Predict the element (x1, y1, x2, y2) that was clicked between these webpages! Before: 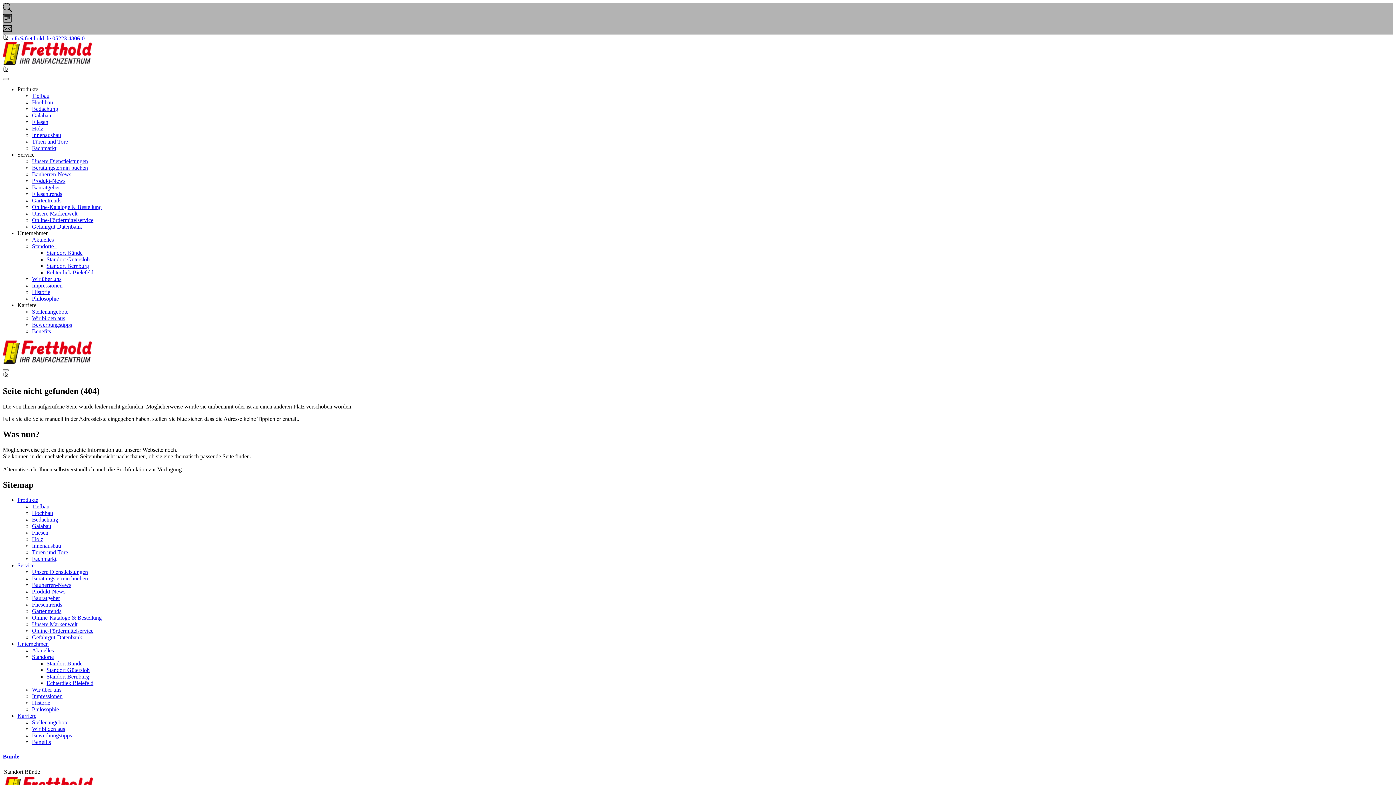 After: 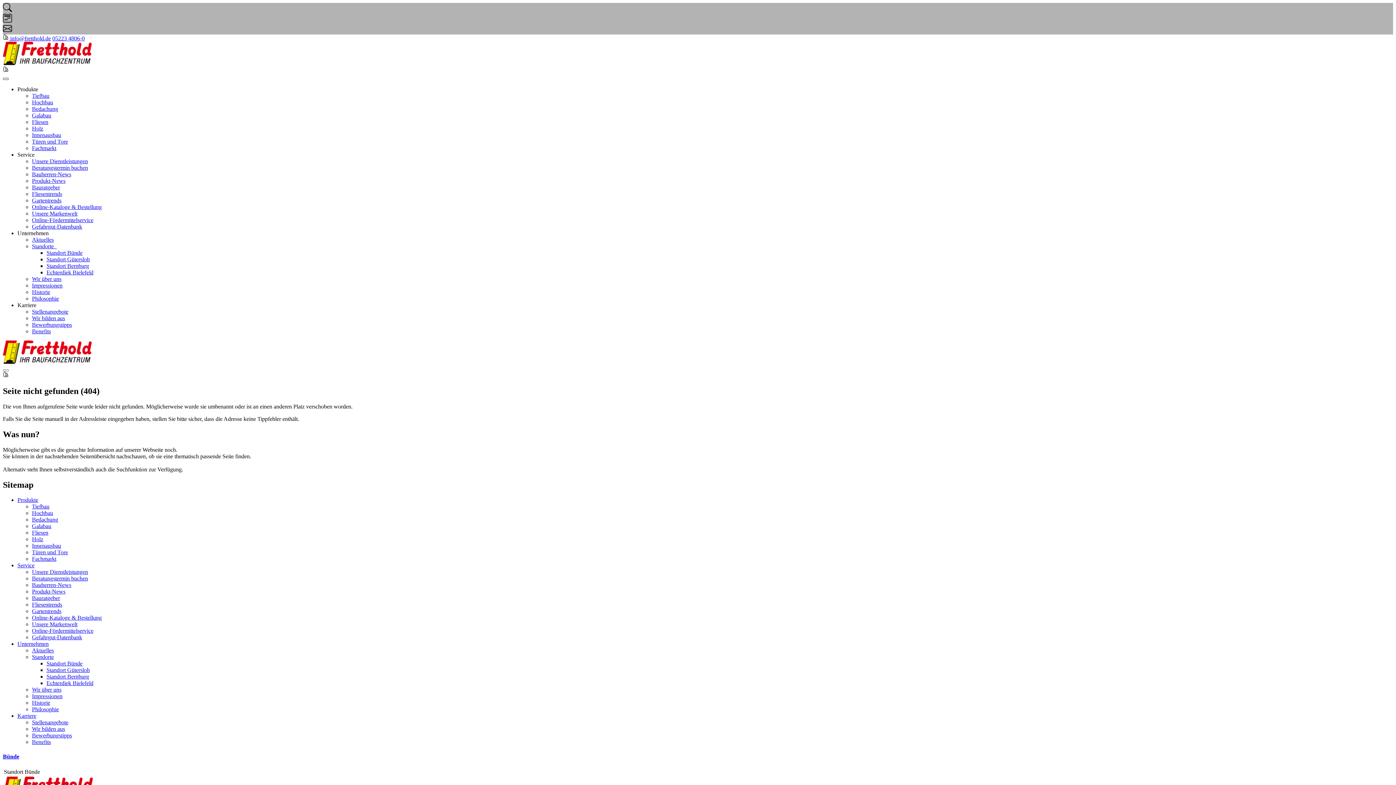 Action: bbox: (2, 77, 8, 80)